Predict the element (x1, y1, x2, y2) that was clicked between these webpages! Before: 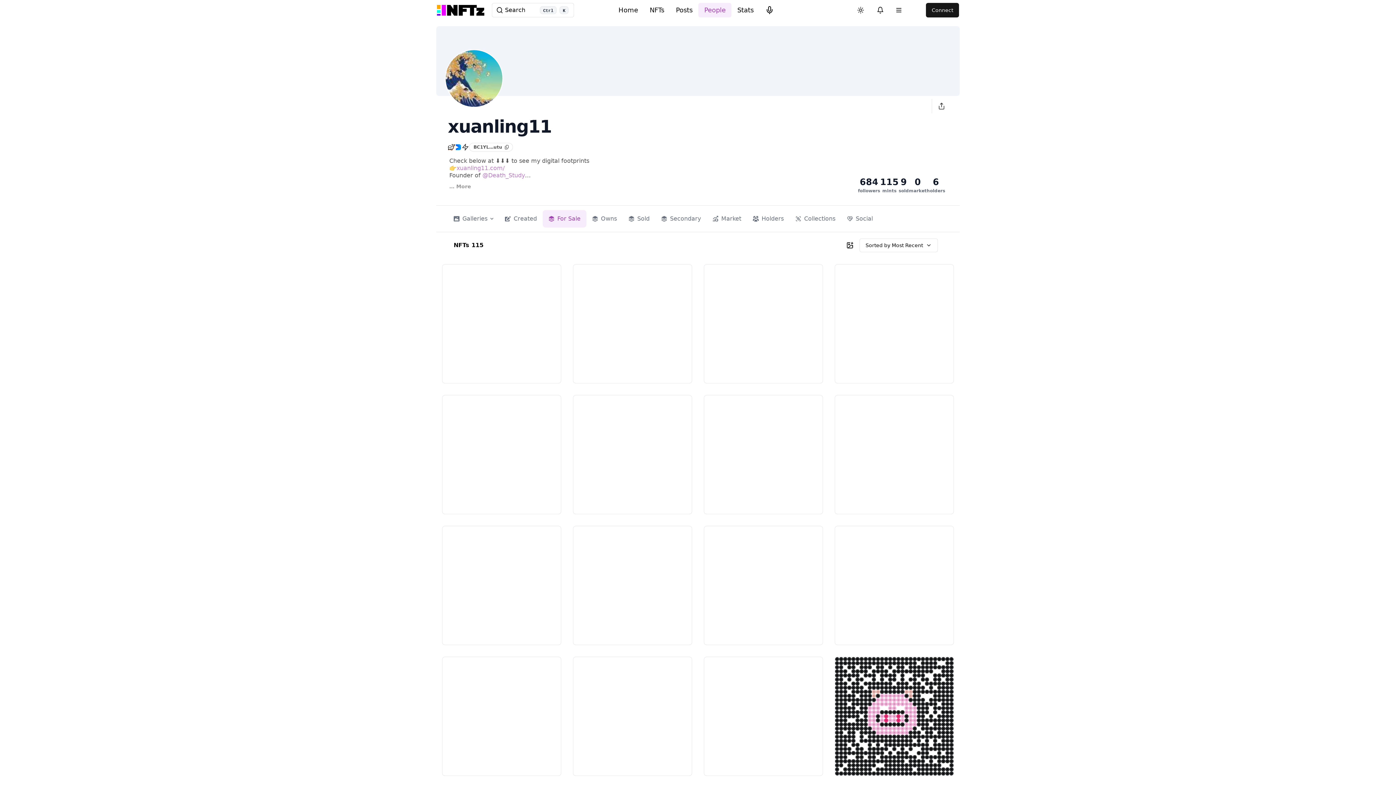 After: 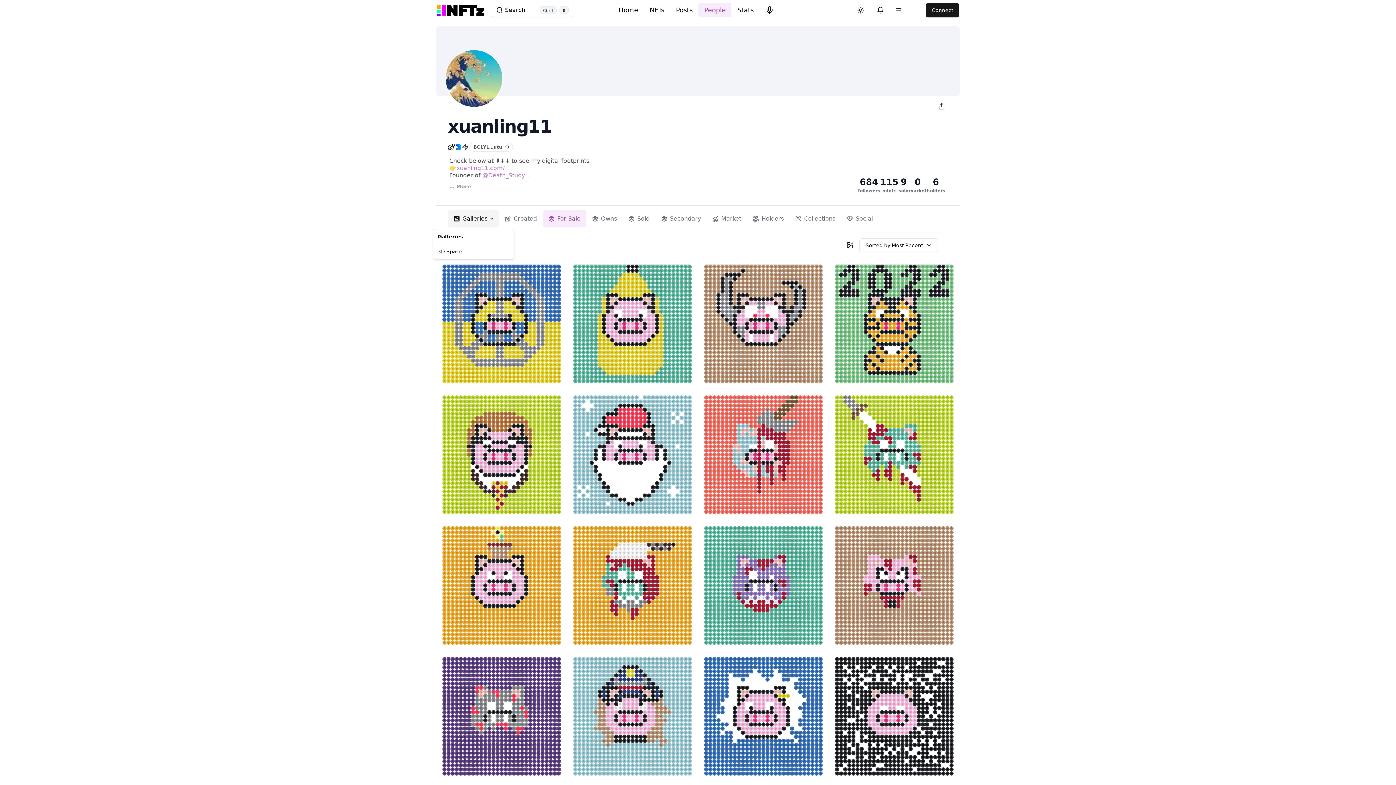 Action: label: Galleries bbox: (448, 150, 499, 168)